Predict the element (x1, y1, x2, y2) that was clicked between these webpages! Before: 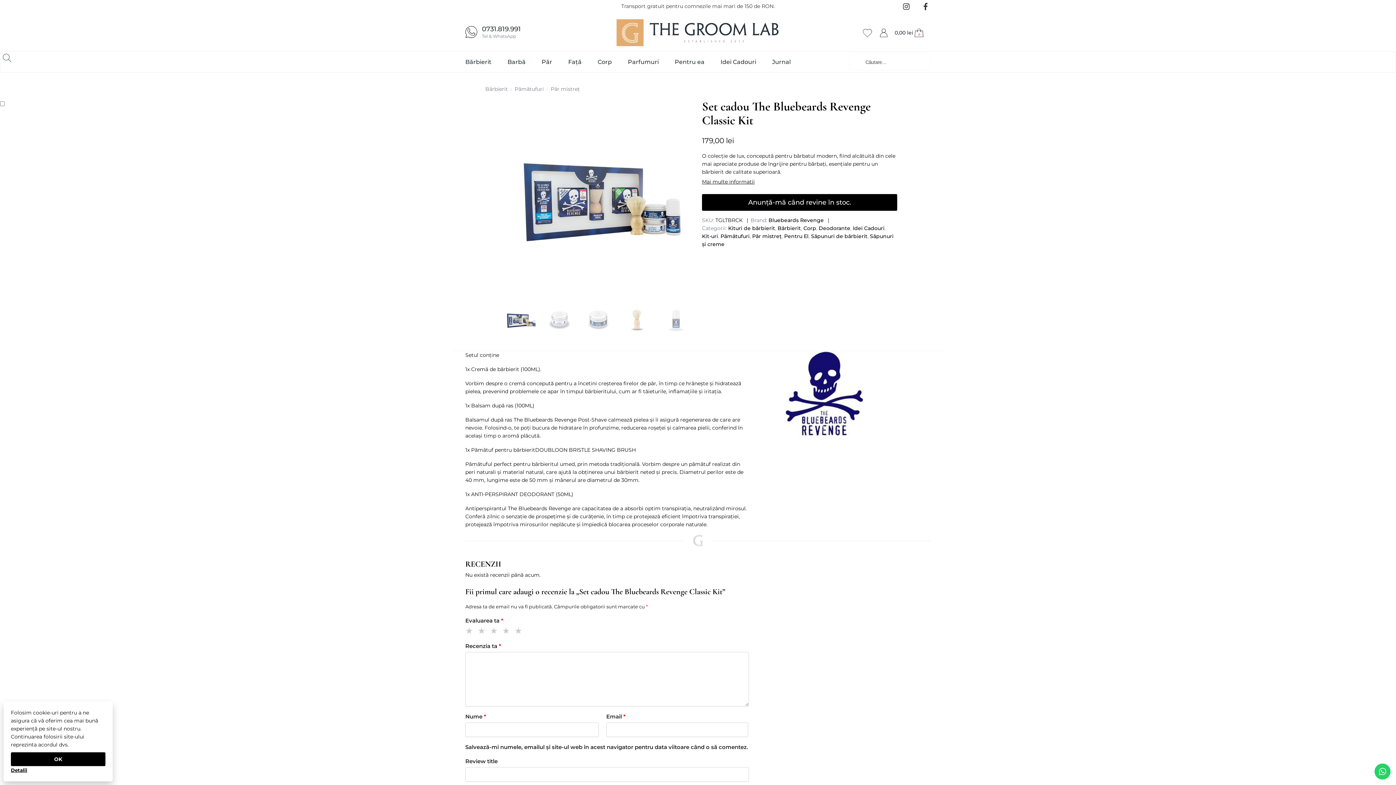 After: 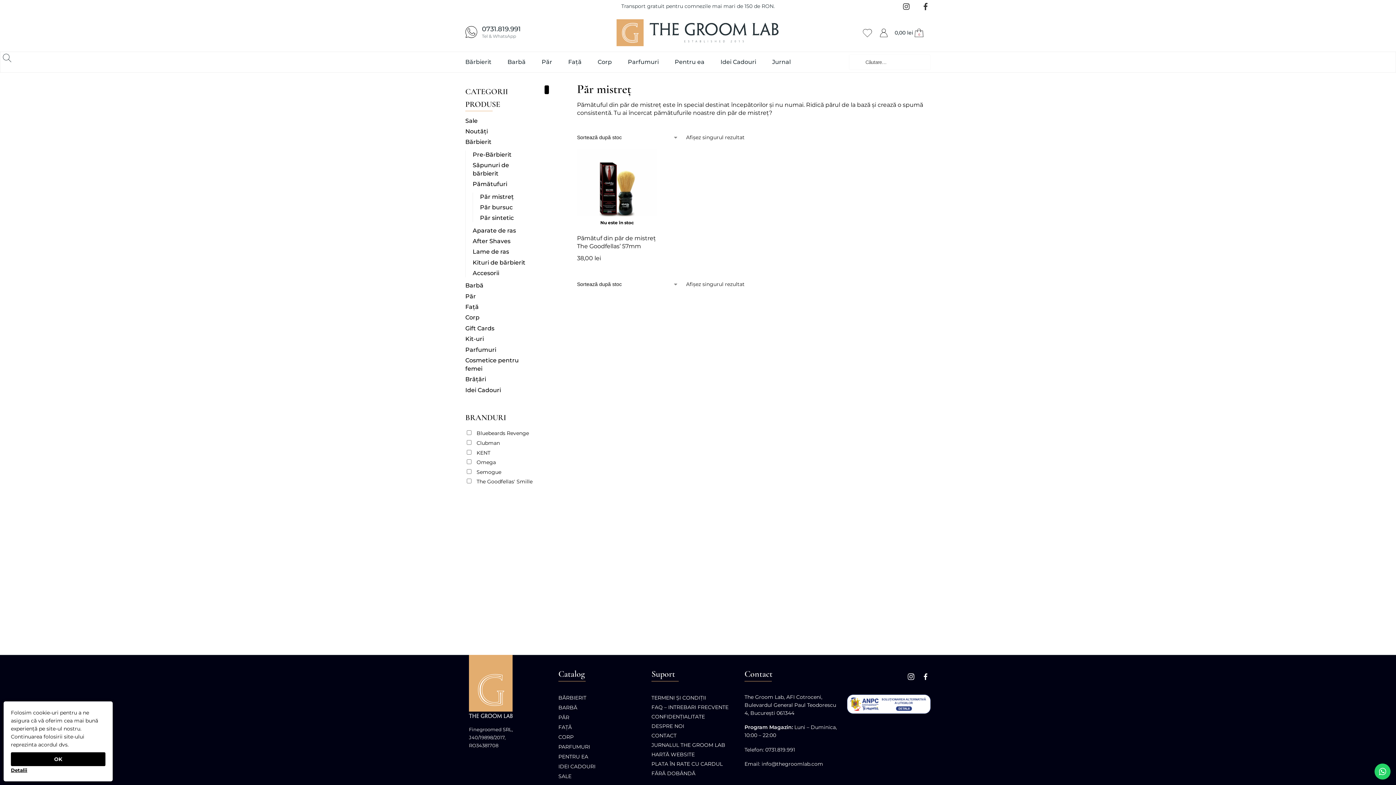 Action: label: Păr mistreț bbox: (752, 233, 781, 239)